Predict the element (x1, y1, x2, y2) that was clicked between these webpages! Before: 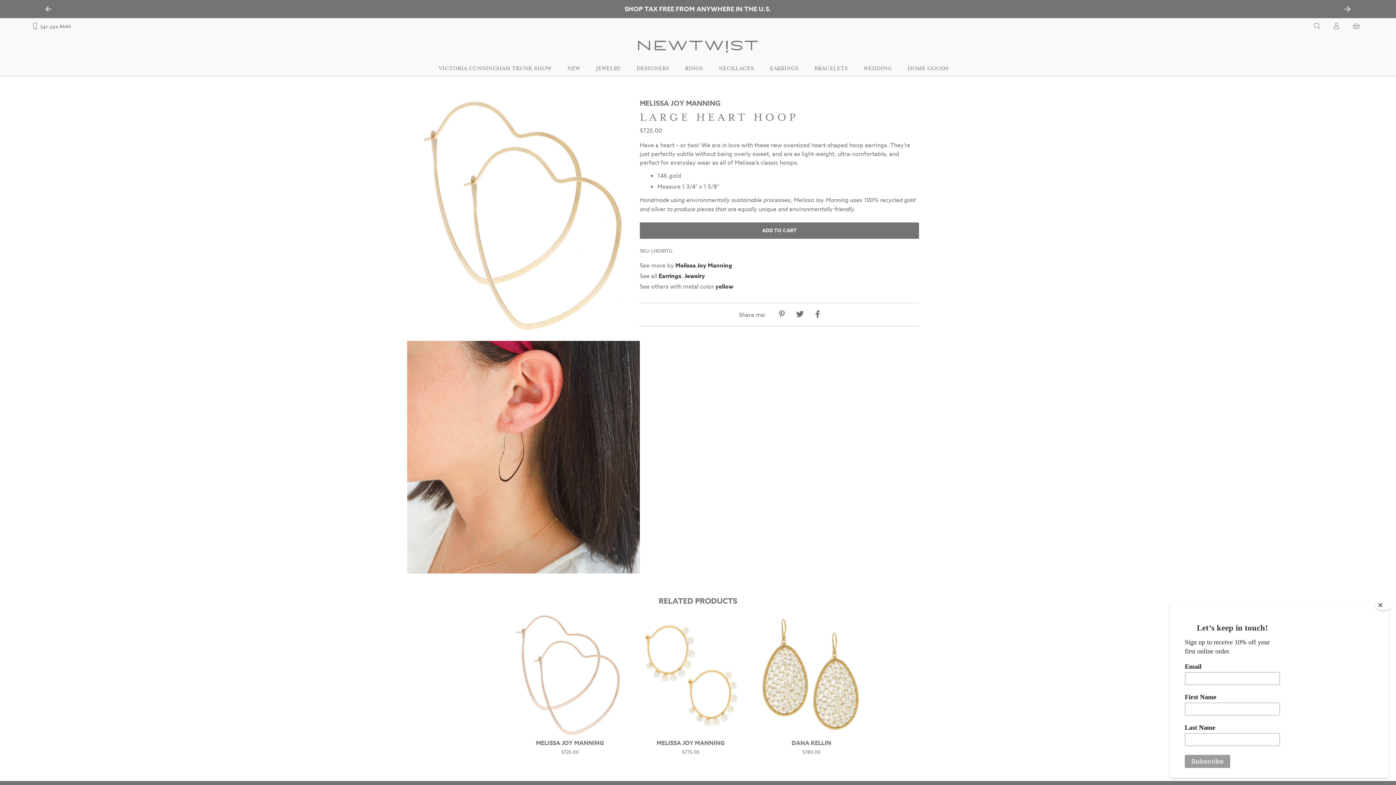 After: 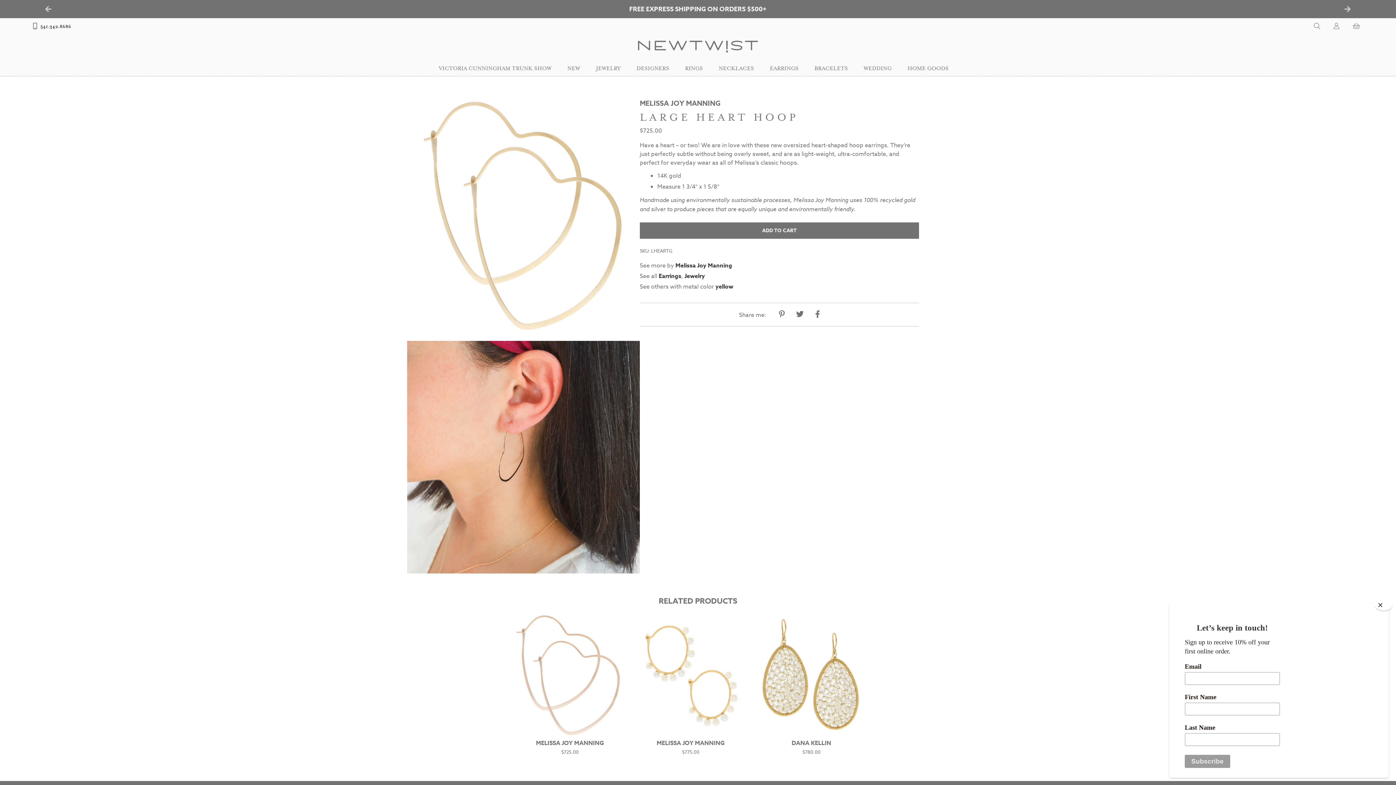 Action: label: 541.342.8686 bbox: (27, 18, 76, 34)